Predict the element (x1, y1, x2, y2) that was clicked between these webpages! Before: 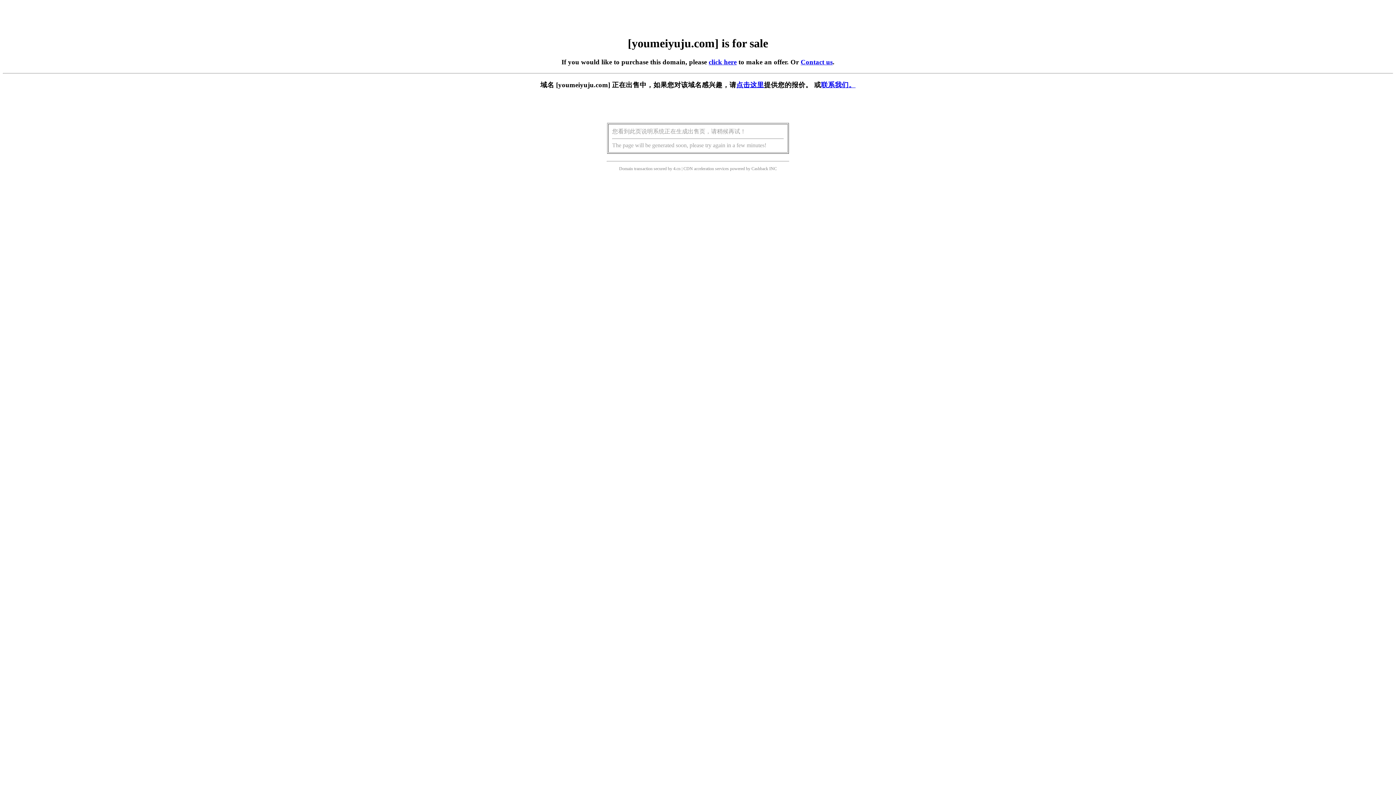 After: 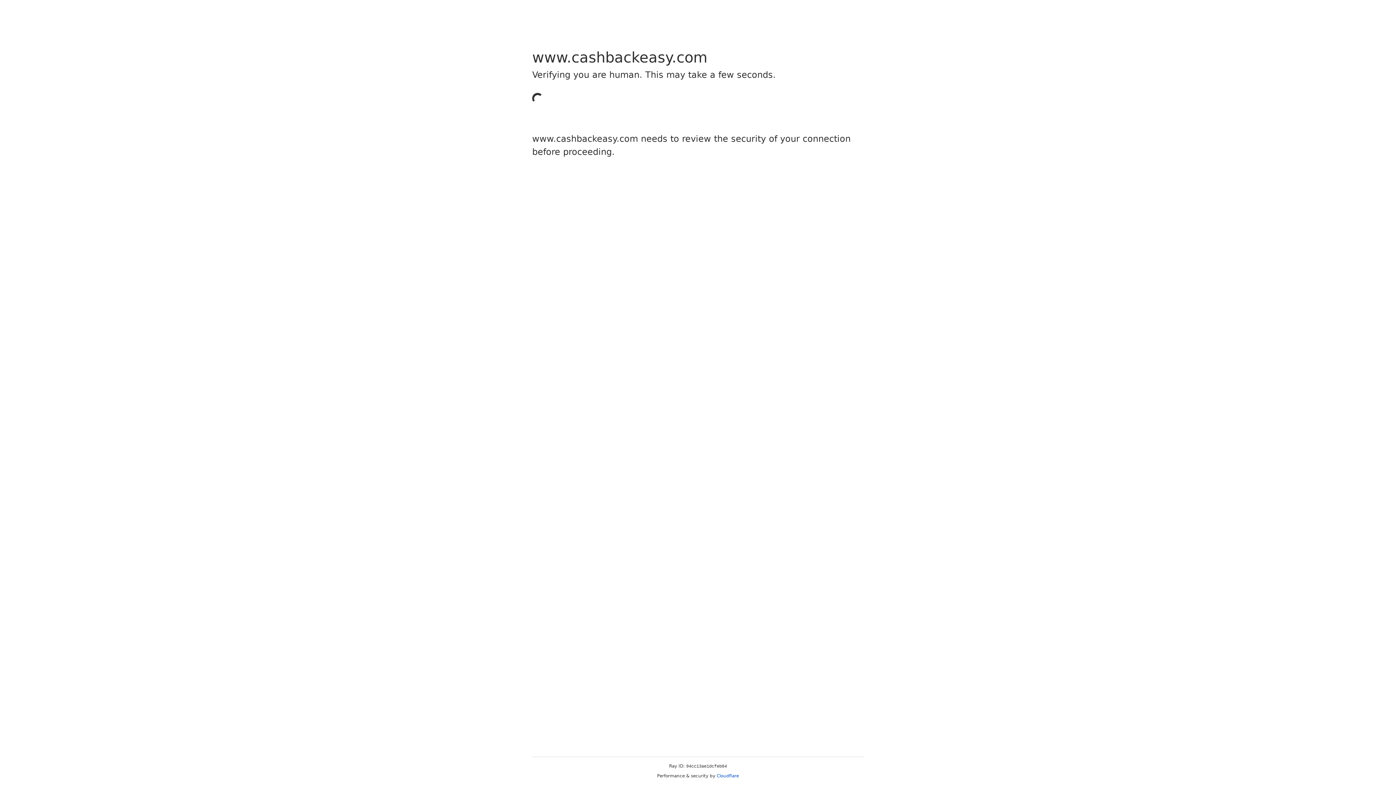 Action: bbox: (751, 166, 768, 171) label: Cashback